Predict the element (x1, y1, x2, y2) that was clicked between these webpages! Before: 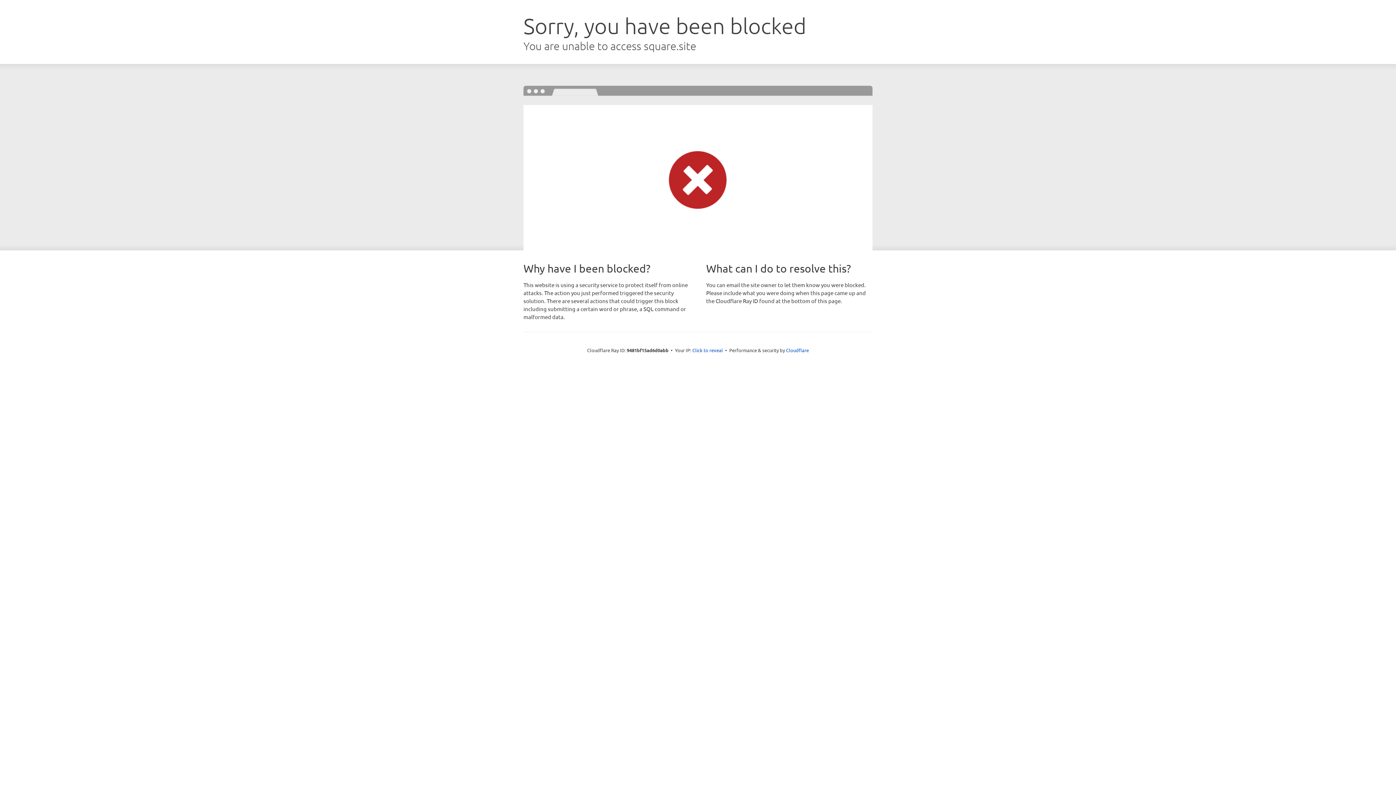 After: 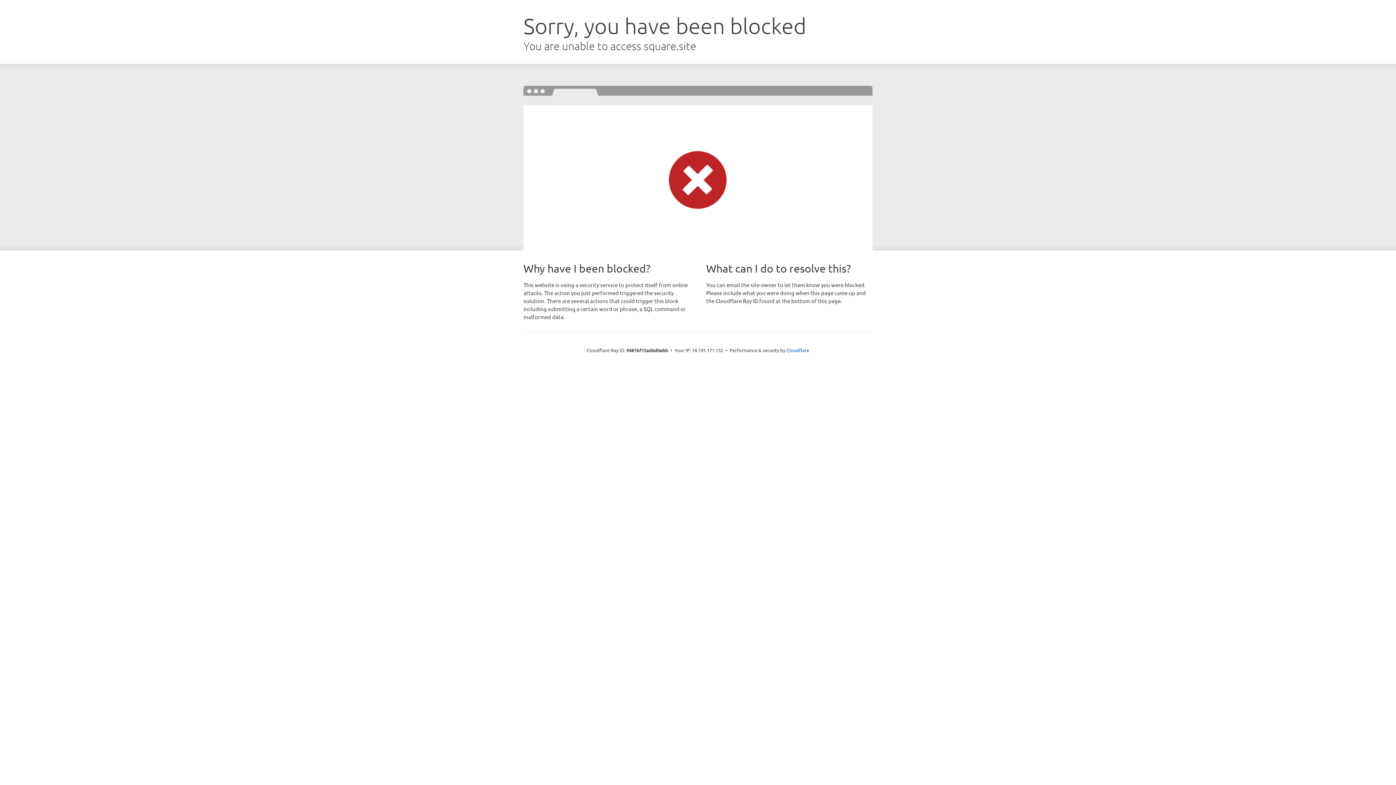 Action: bbox: (692, 346, 723, 353) label: Click to reveal